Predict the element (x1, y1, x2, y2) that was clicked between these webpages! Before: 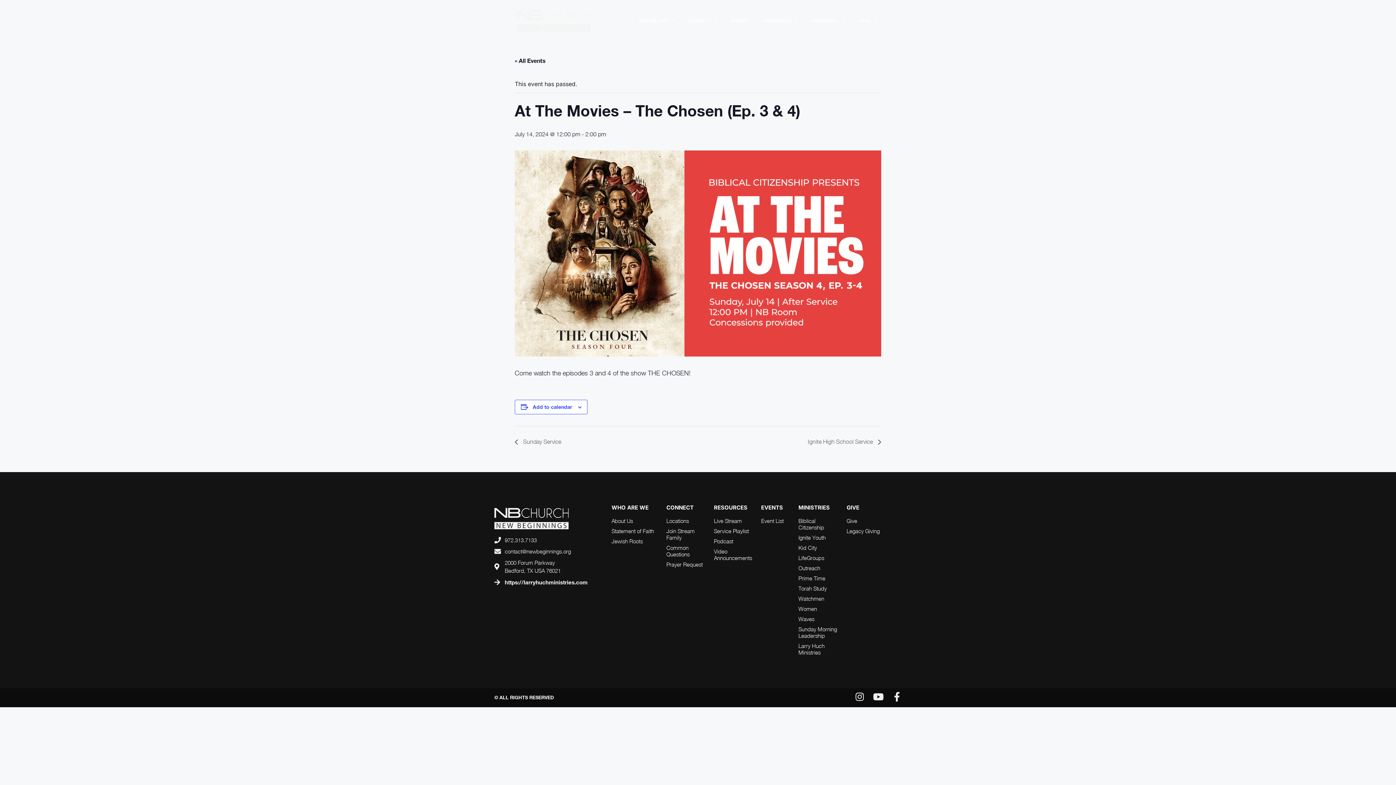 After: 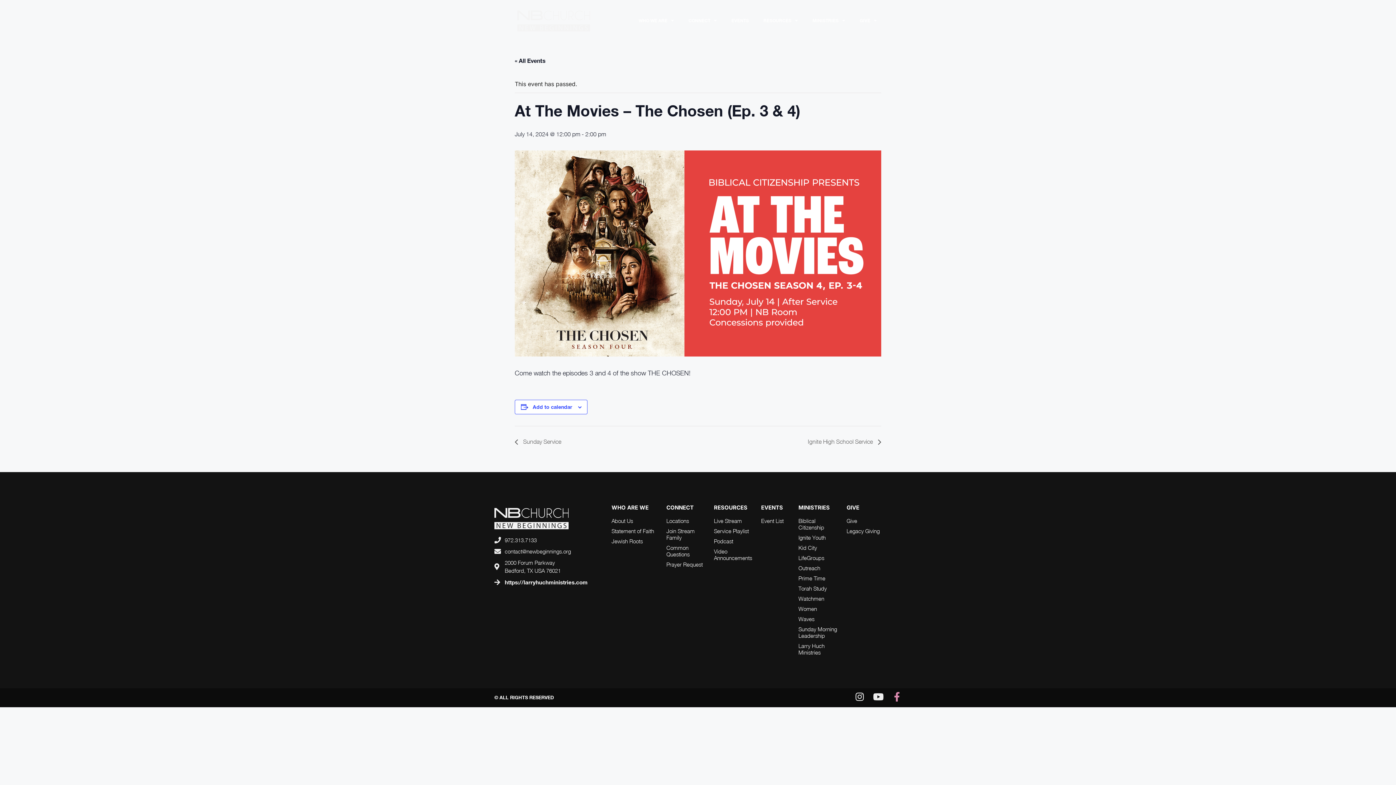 Action: label: Facebook-f bbox: (892, 692, 901, 701)